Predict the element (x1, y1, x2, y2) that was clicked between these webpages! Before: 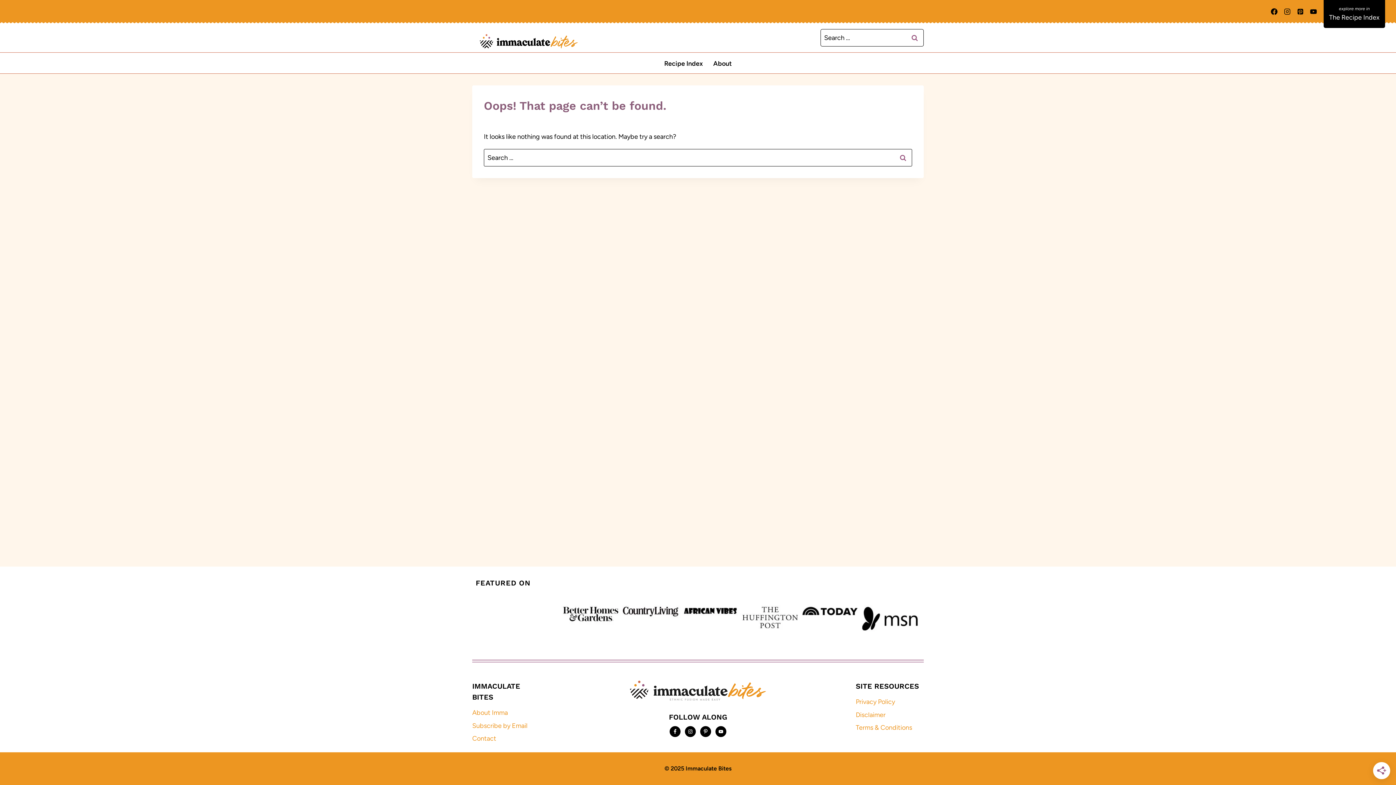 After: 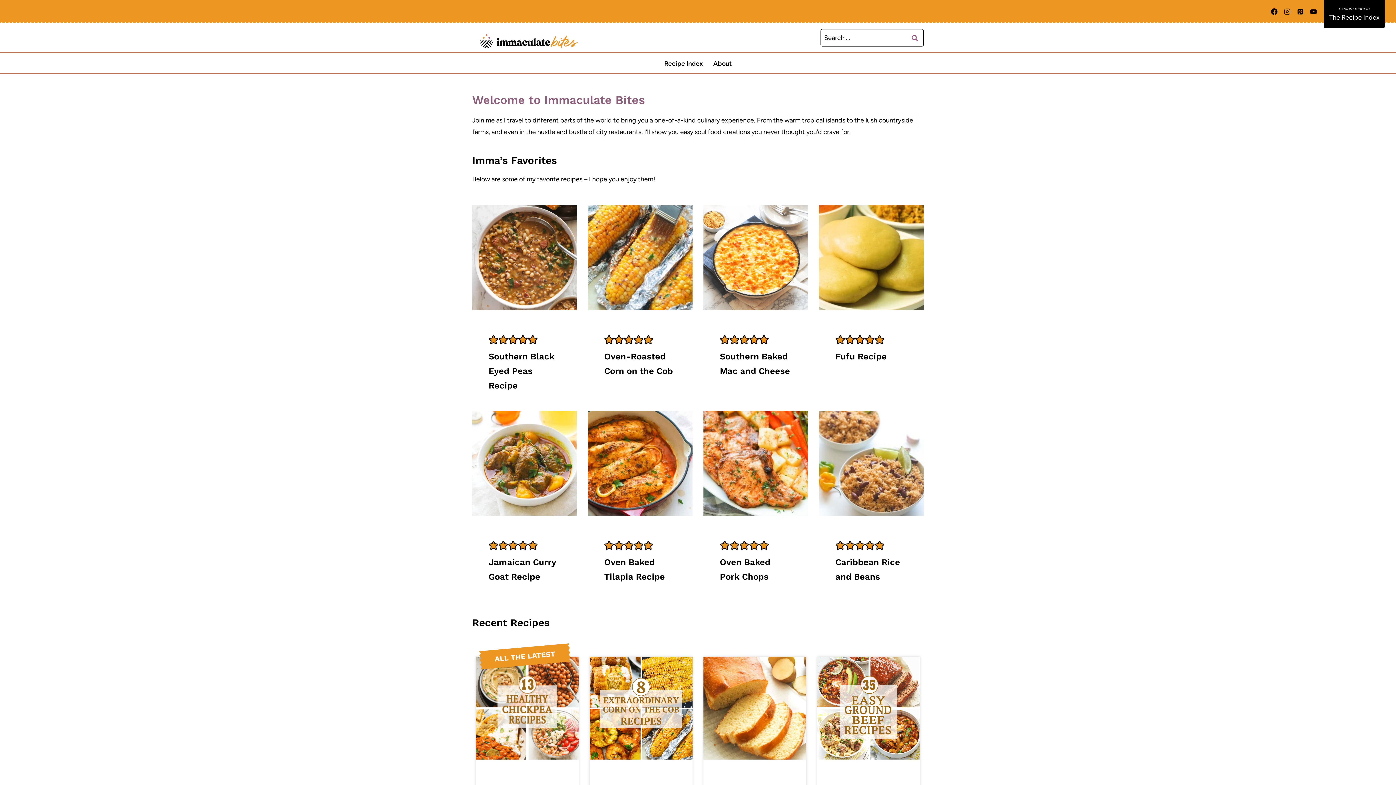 Action: bbox: (472, 28, 585, 51)